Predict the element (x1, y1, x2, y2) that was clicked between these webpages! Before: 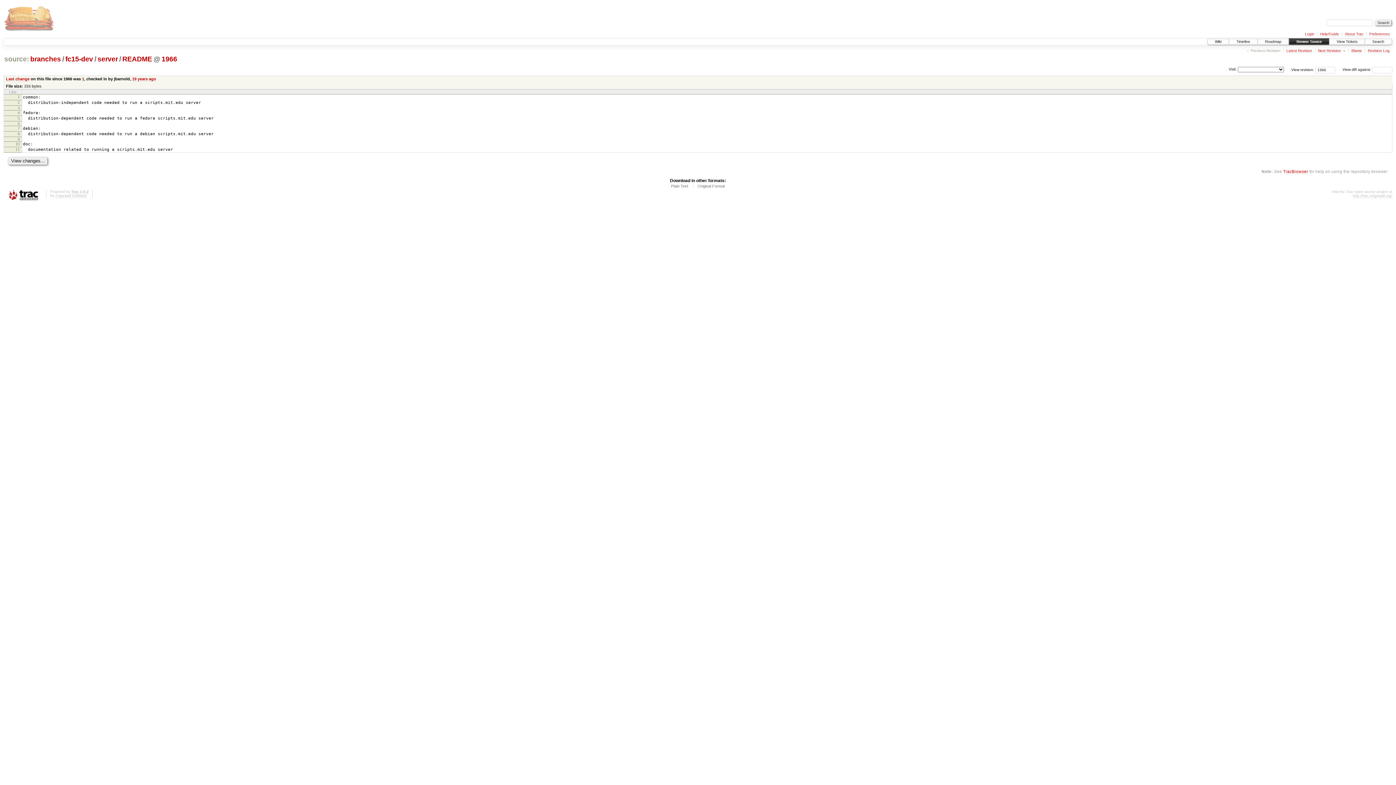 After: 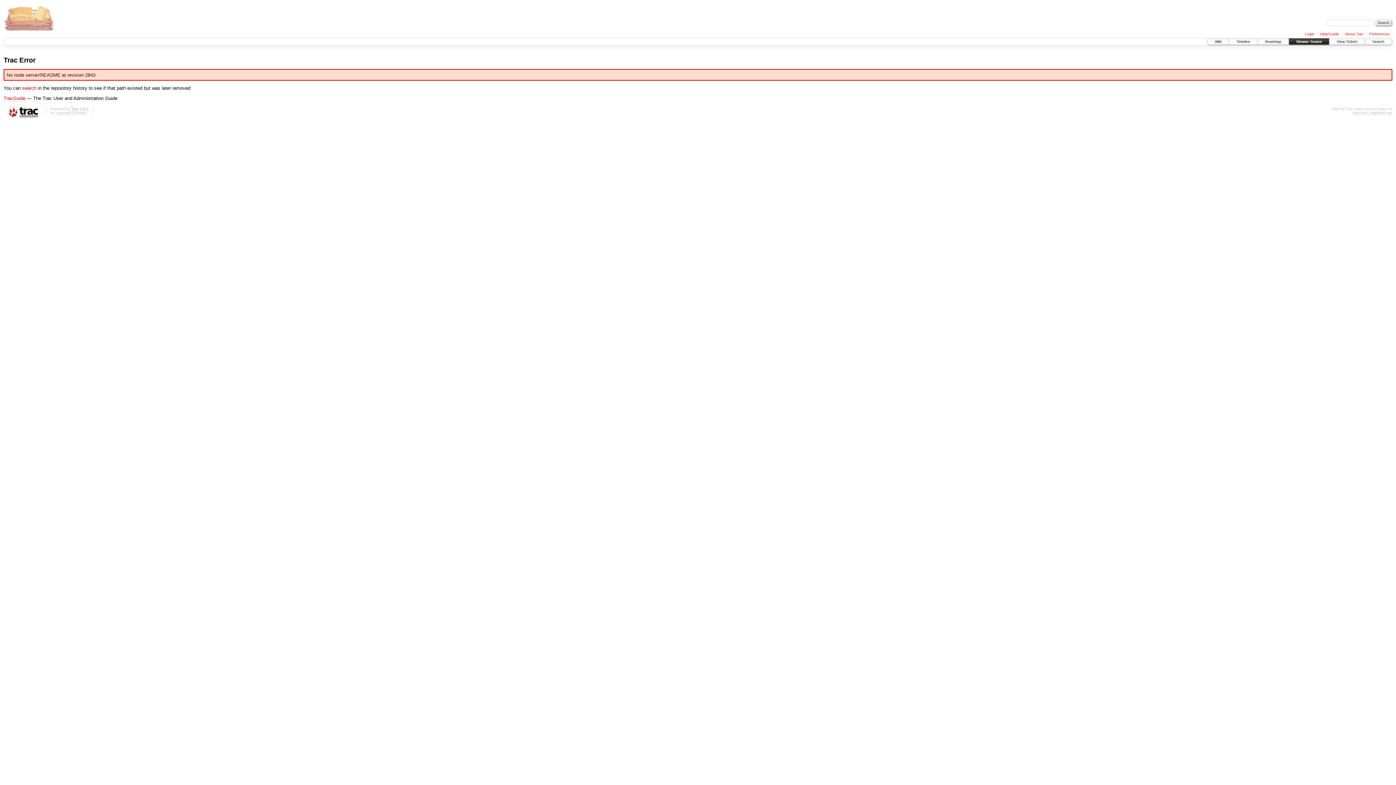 Action: bbox: (1286, 48, 1312, 53) label: Latest Revision